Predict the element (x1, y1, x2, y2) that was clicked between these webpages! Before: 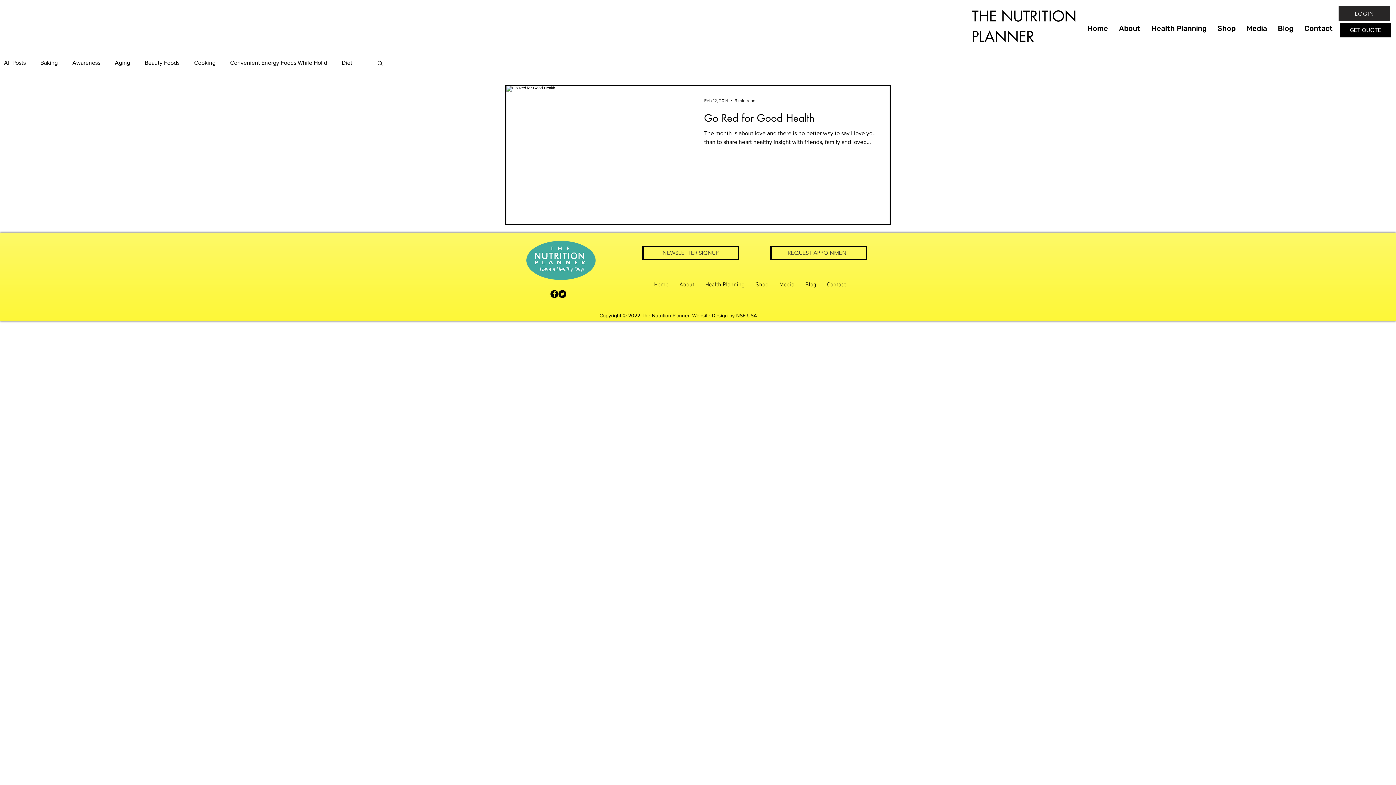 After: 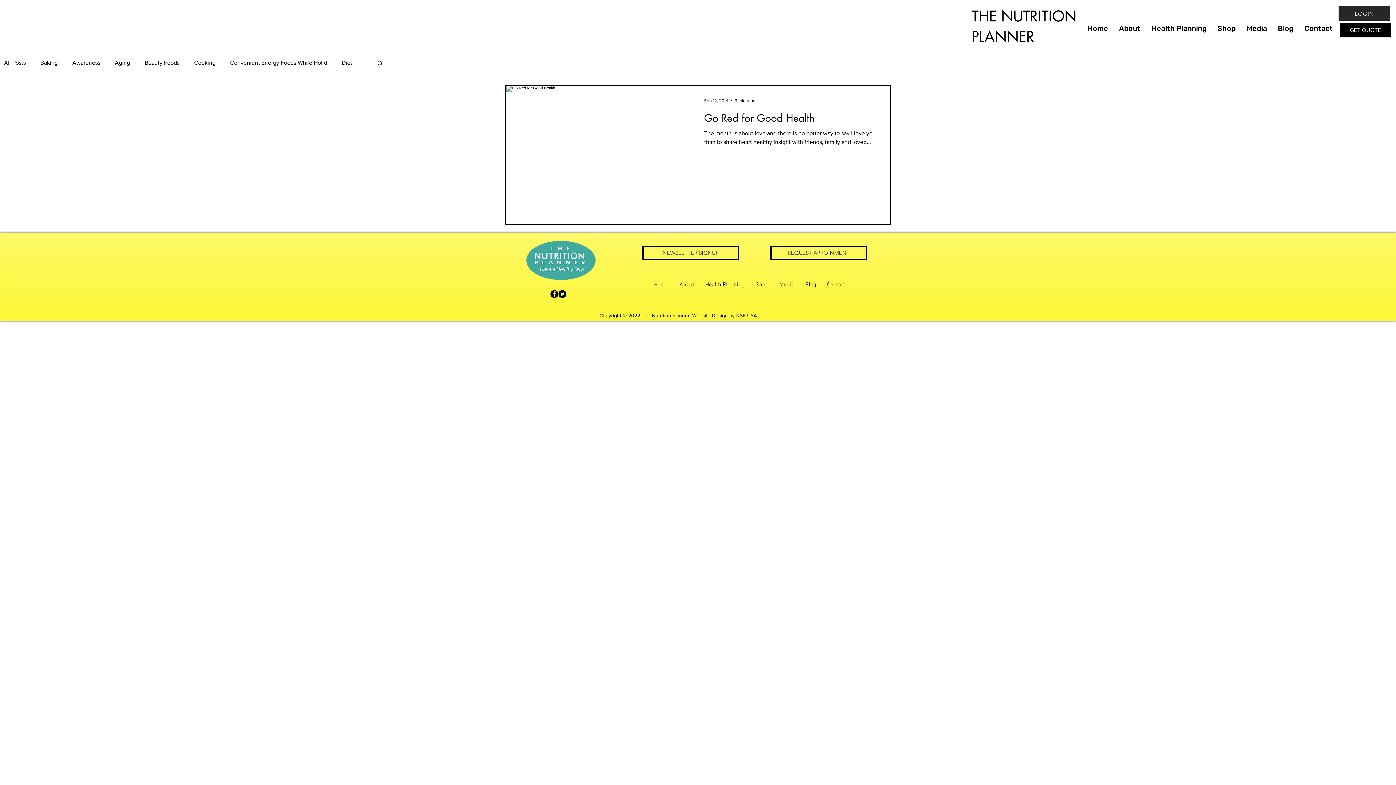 Action: bbox: (550, 290, 558, 298) label: The Nutrition Planner Facebook